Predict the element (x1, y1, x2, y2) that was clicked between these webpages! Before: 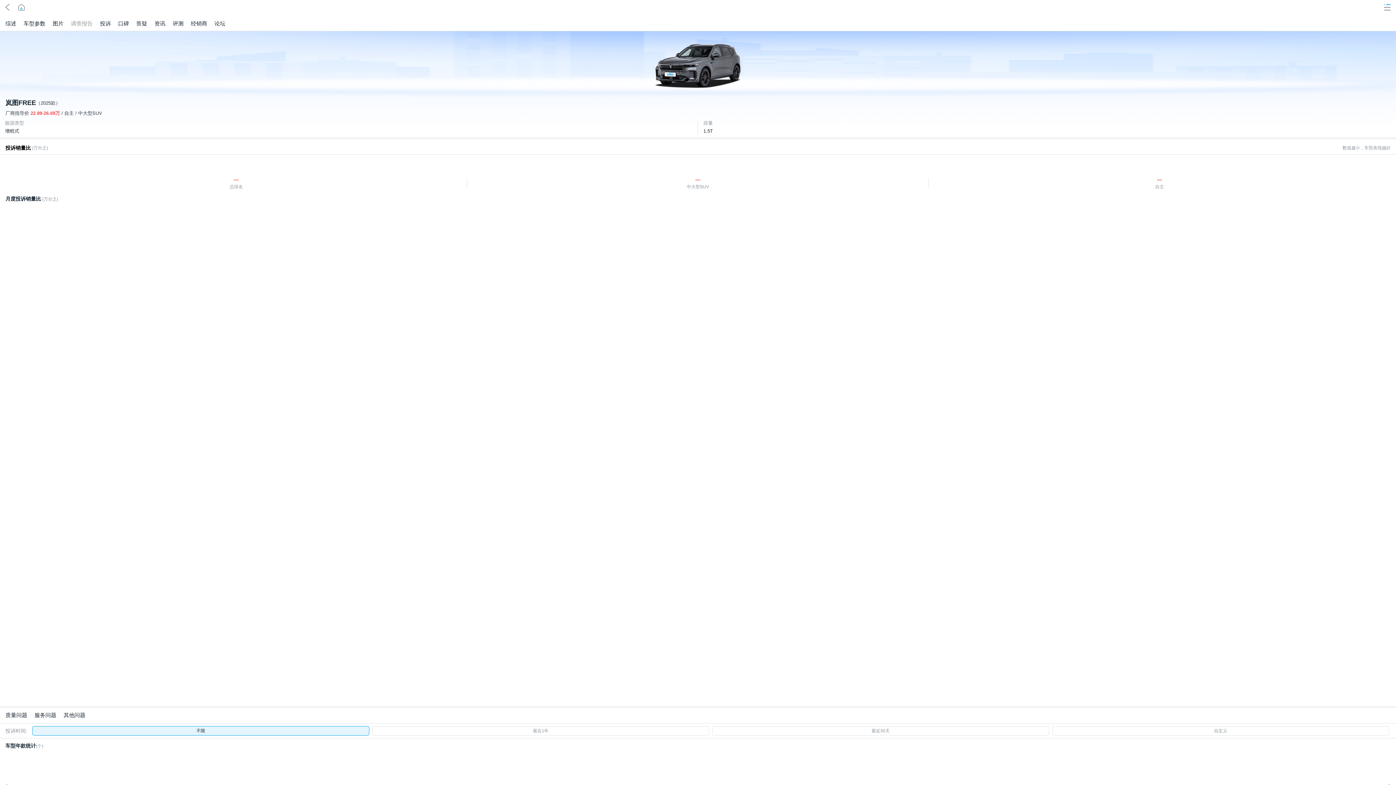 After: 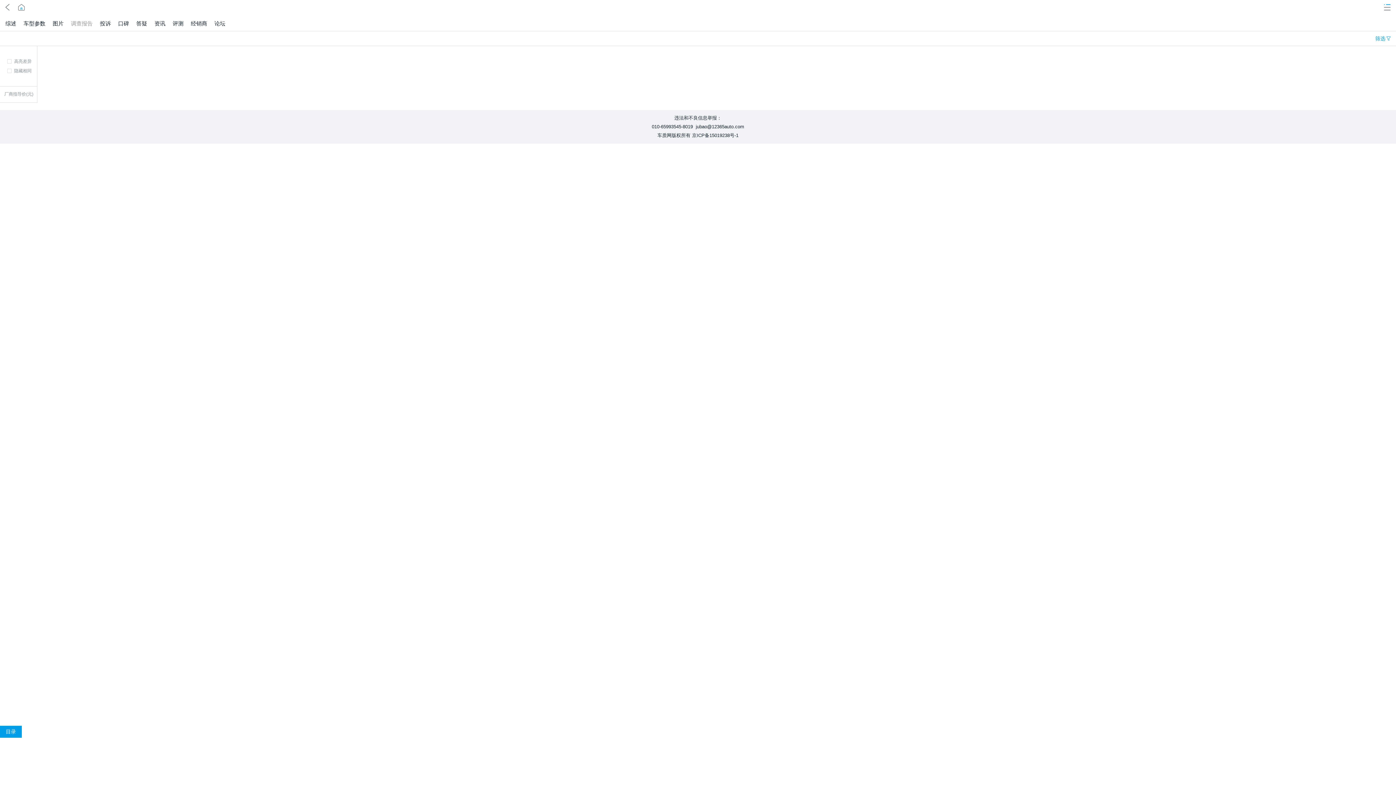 Action: bbox: (23, 16, 45, 30) label: 车型参数